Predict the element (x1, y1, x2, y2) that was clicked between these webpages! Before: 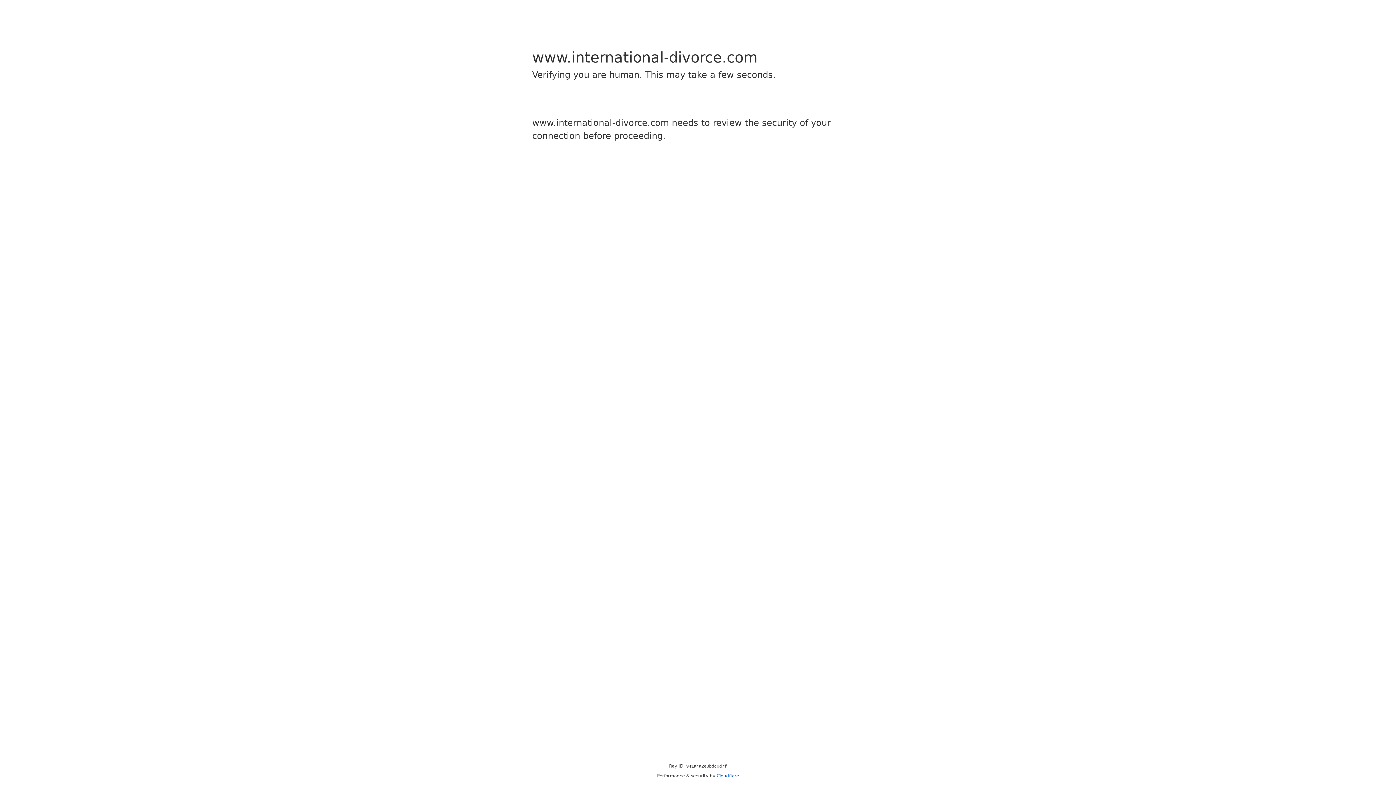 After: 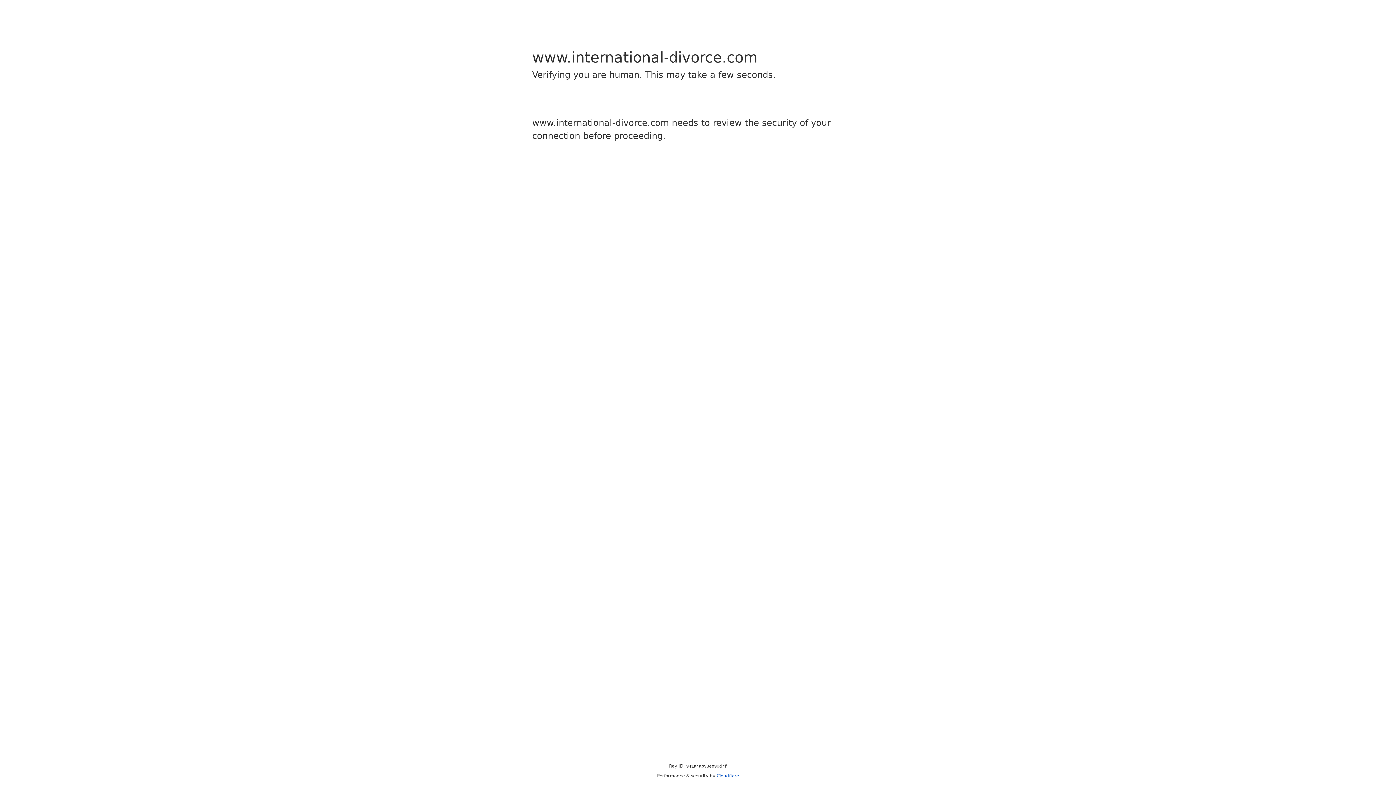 Action: bbox: (716, 773, 739, 778) label: Cloudflare